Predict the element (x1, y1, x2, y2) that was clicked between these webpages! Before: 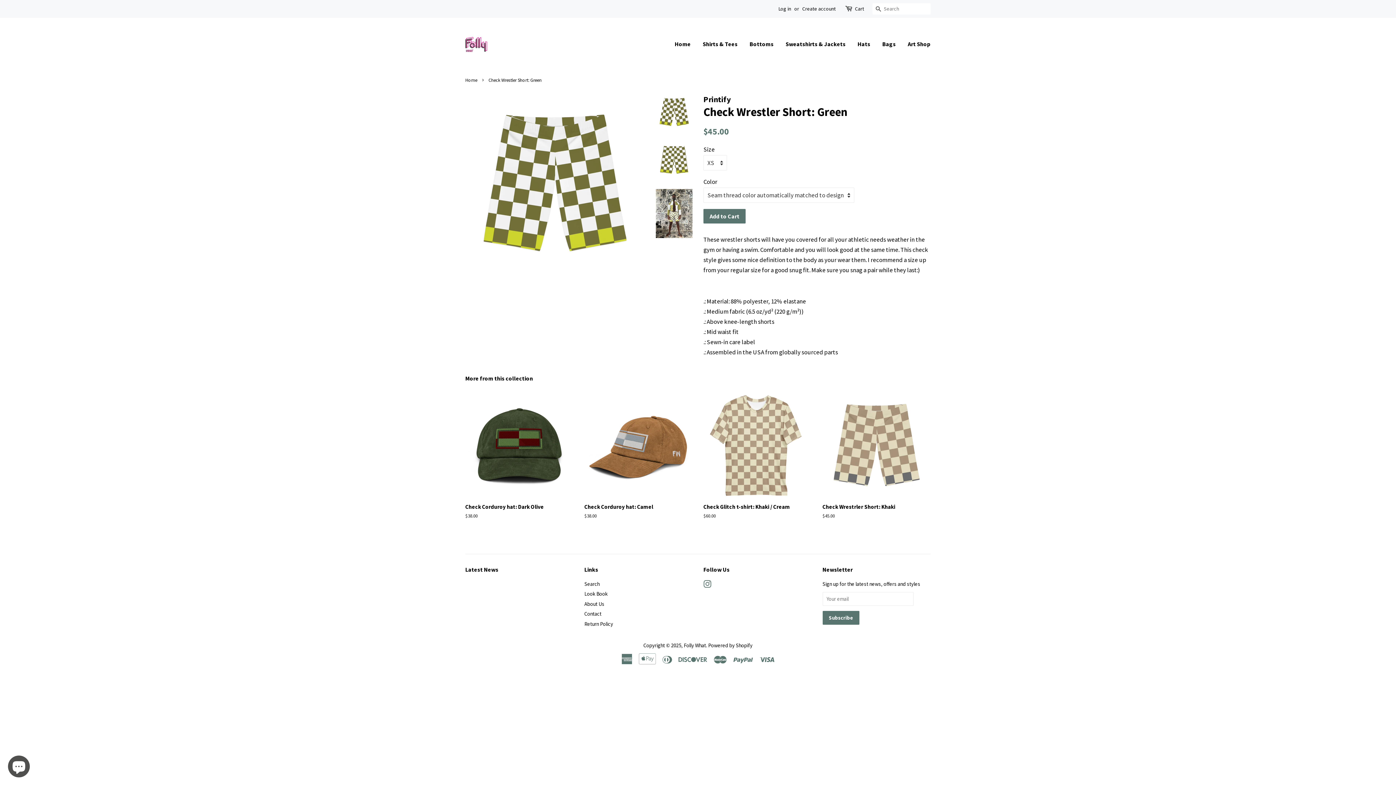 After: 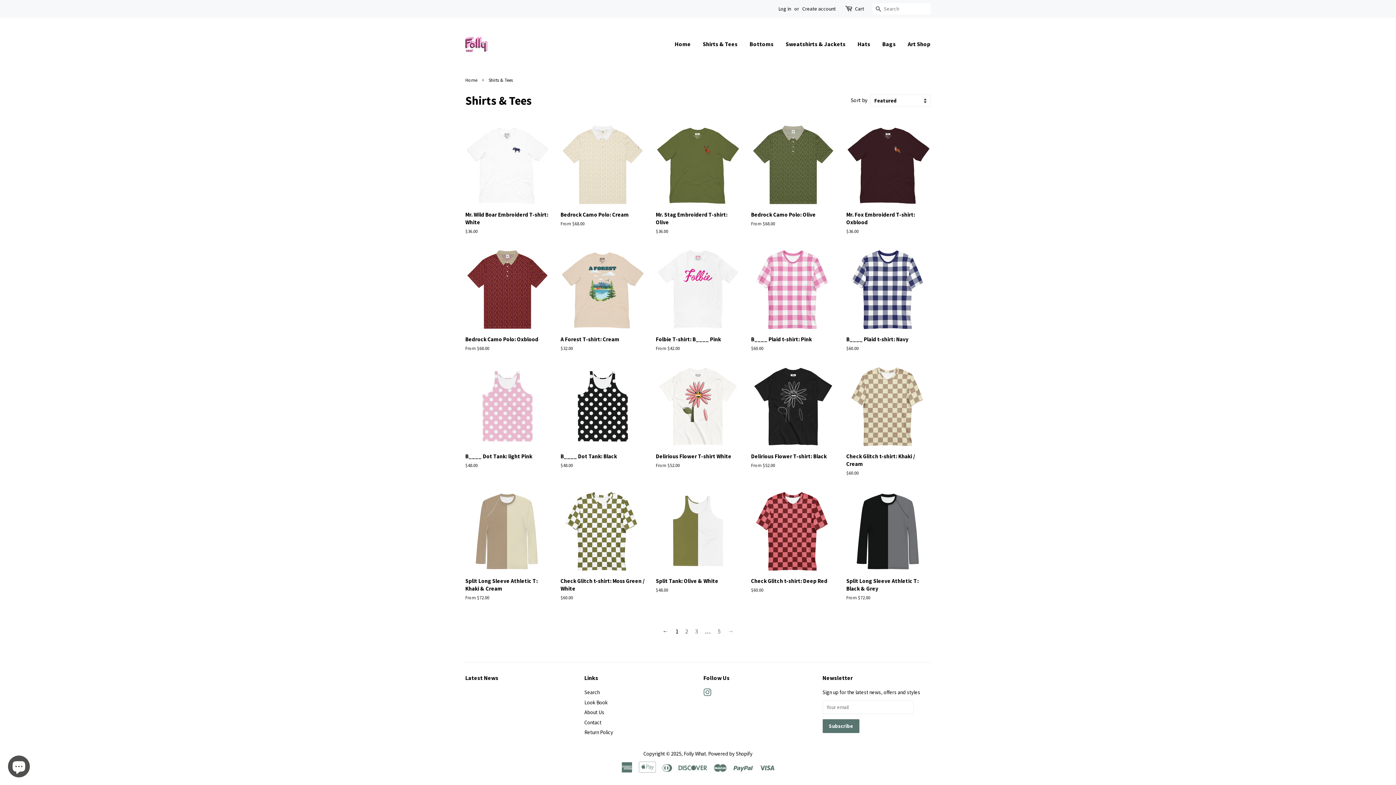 Action: bbox: (697, 33, 743, 54) label: Shirts & Tees